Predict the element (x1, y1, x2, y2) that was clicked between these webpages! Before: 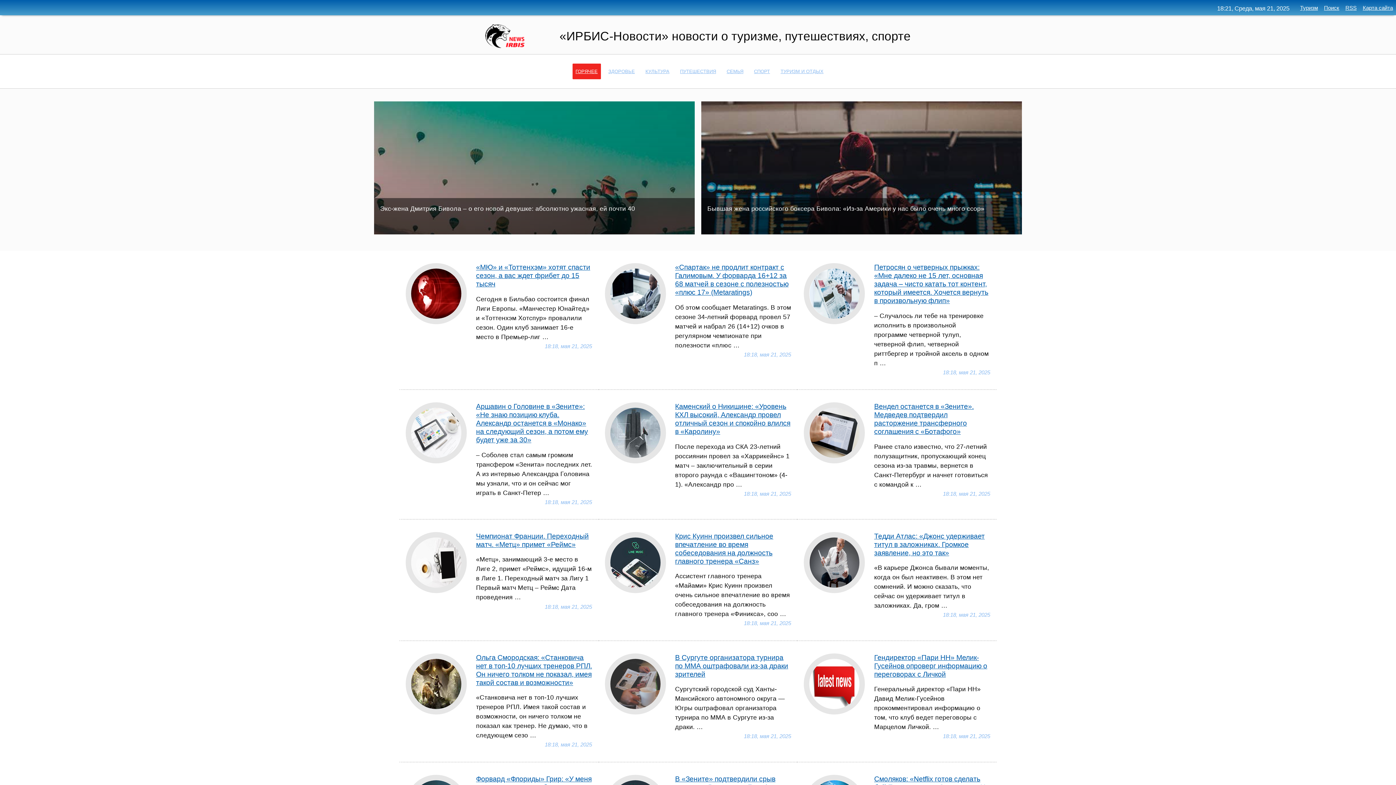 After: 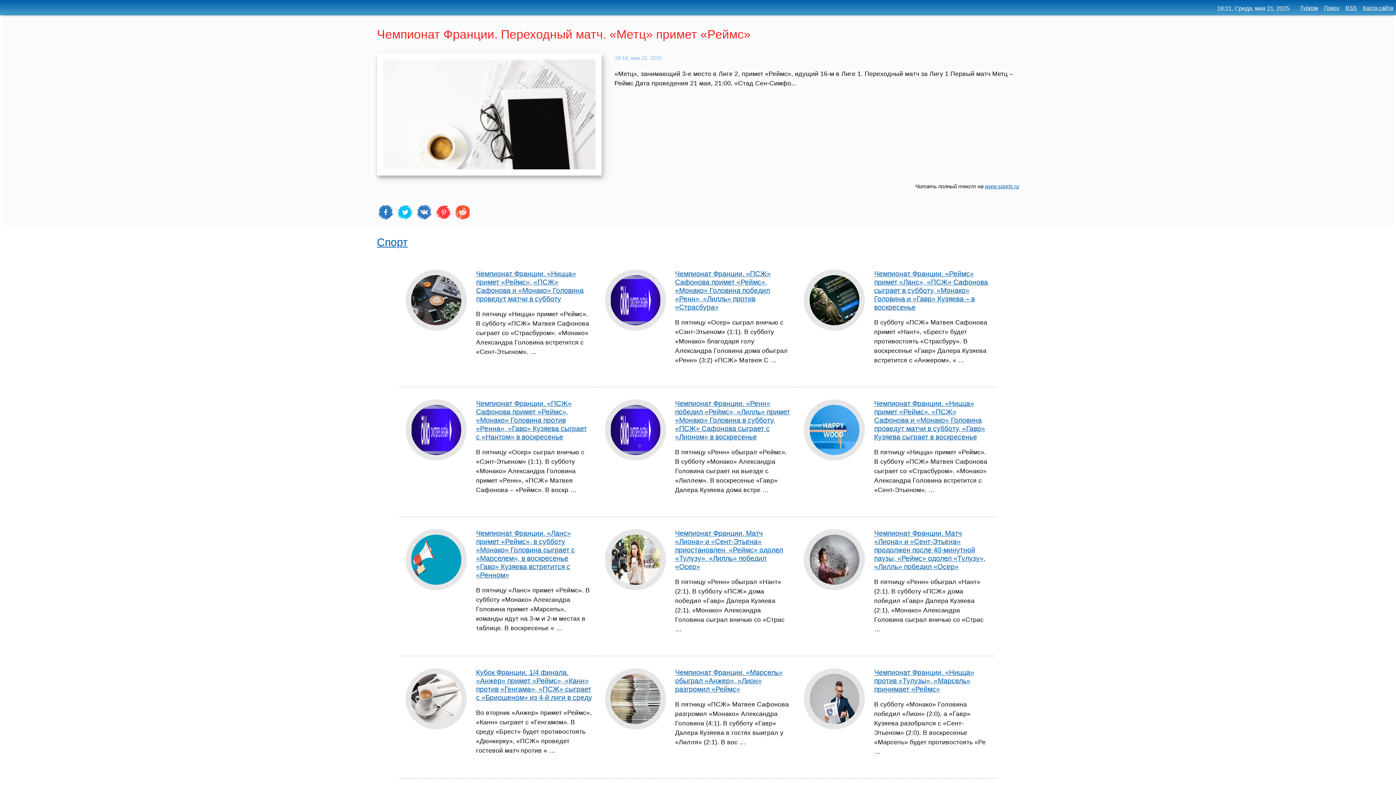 Action: bbox: (476, 532, 588, 548) label: Чемпионат Франции. Переходный матч. «Метц» примет «Реймс»